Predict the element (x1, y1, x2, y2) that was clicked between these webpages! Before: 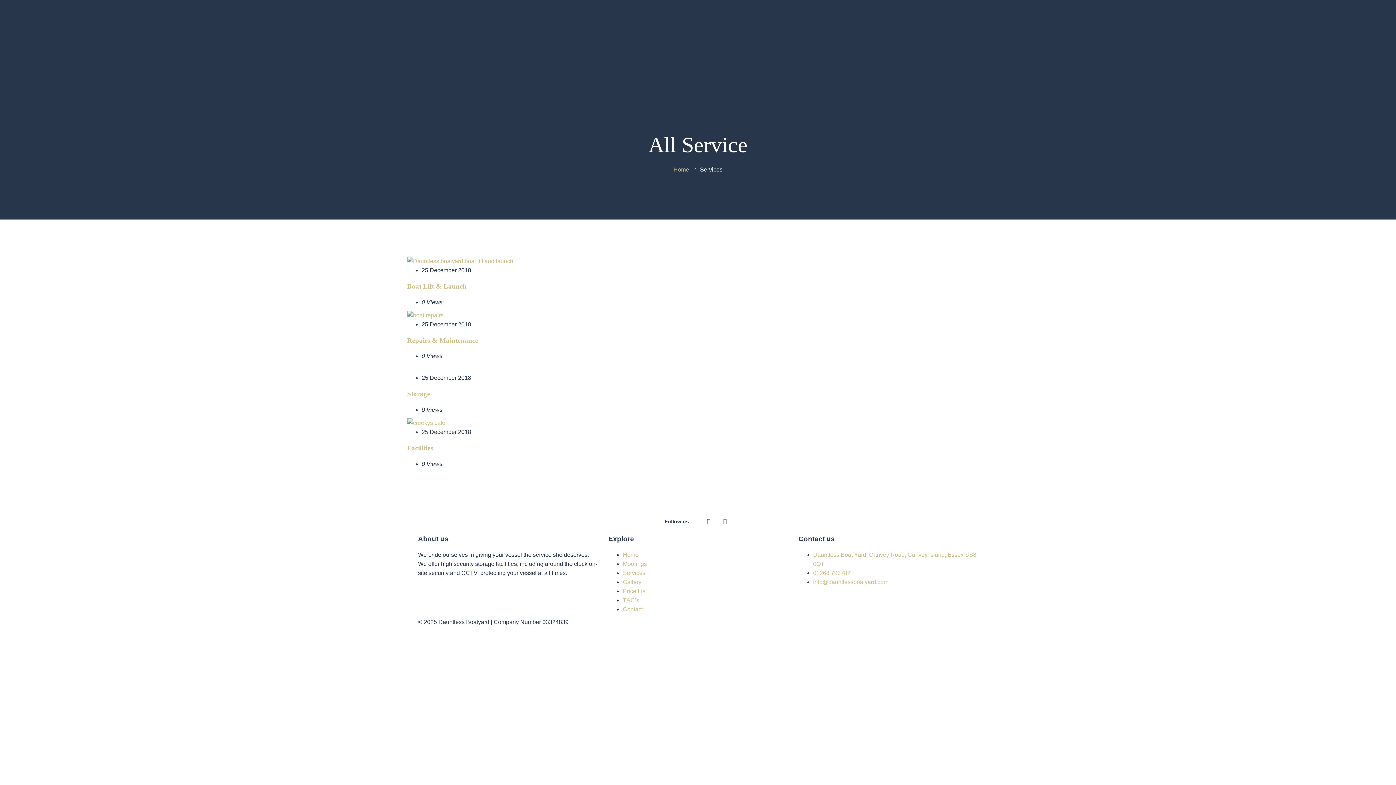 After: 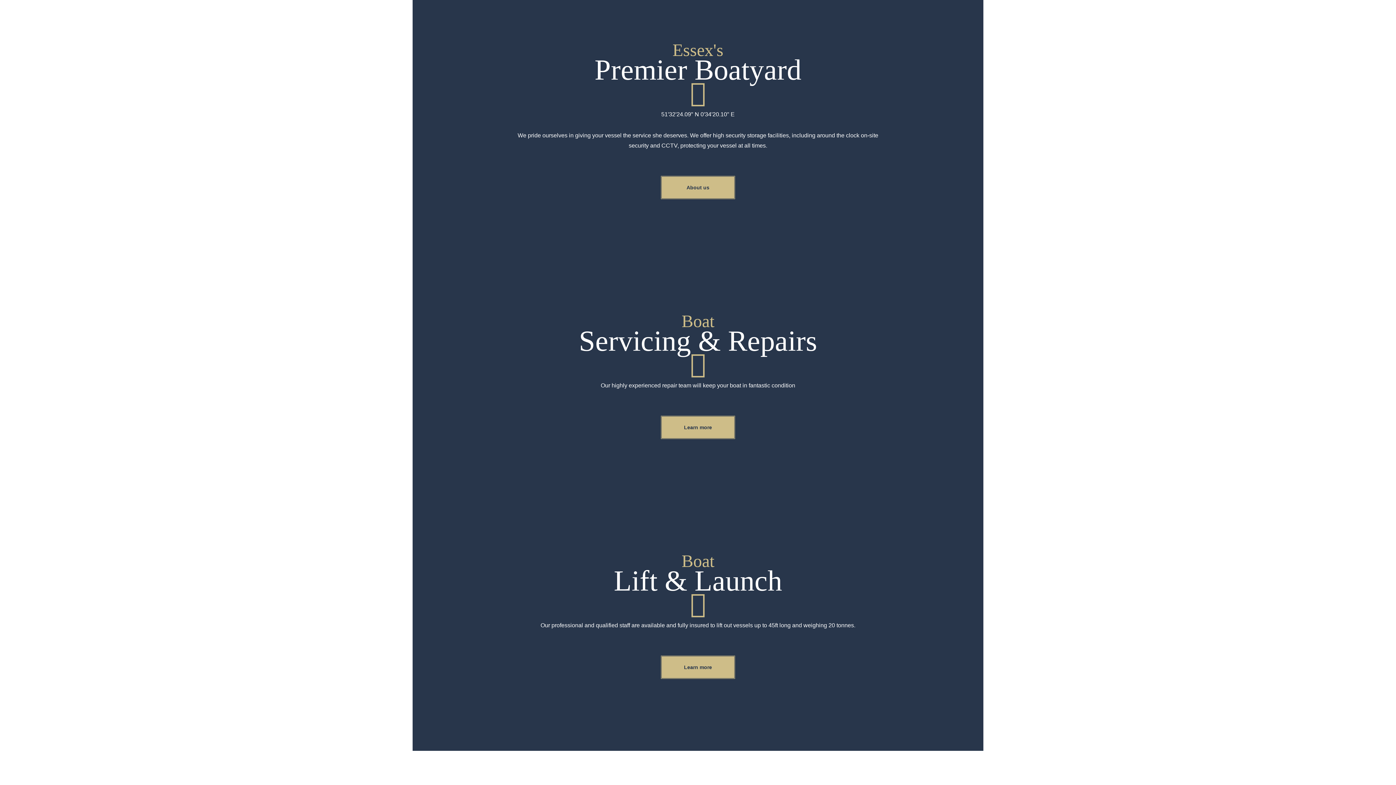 Action: bbox: (669, 10, 726, 20)